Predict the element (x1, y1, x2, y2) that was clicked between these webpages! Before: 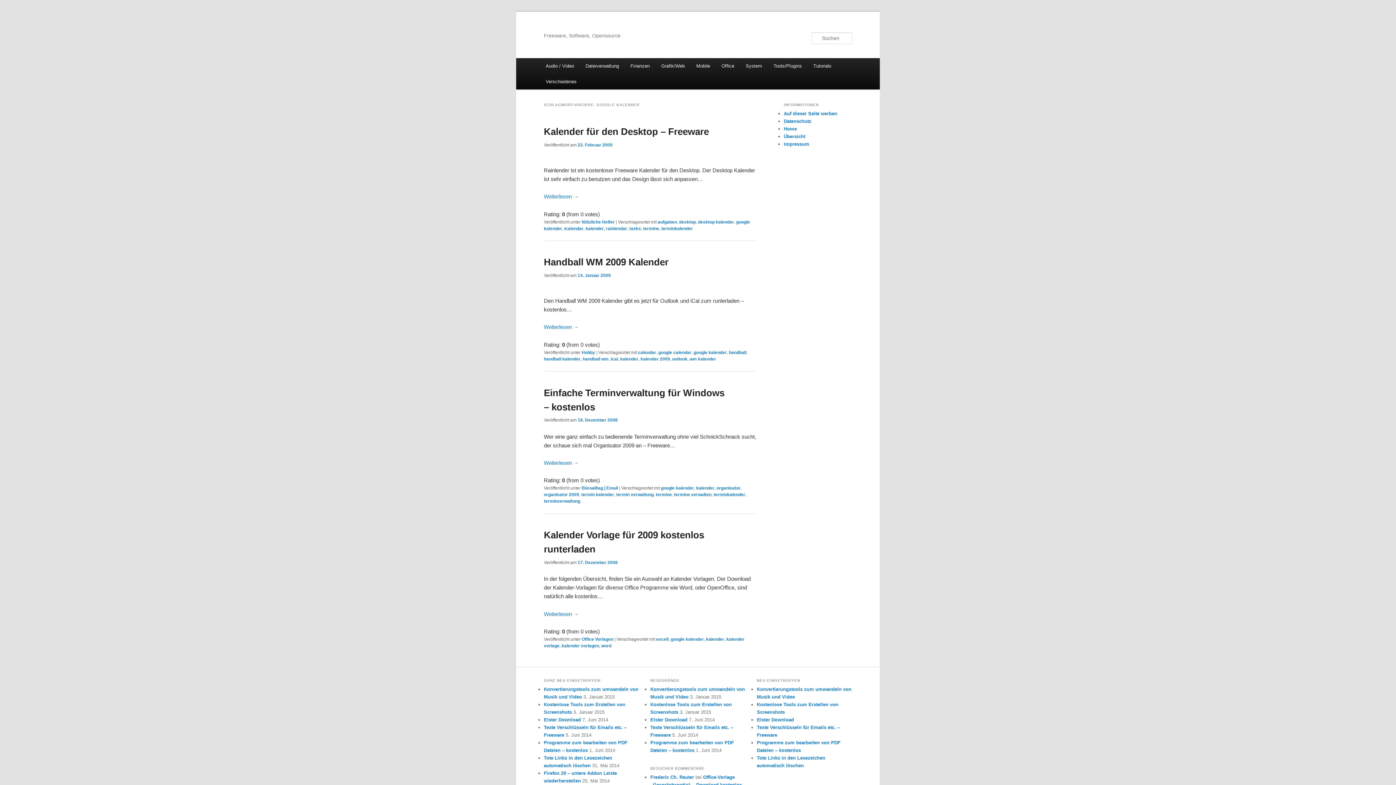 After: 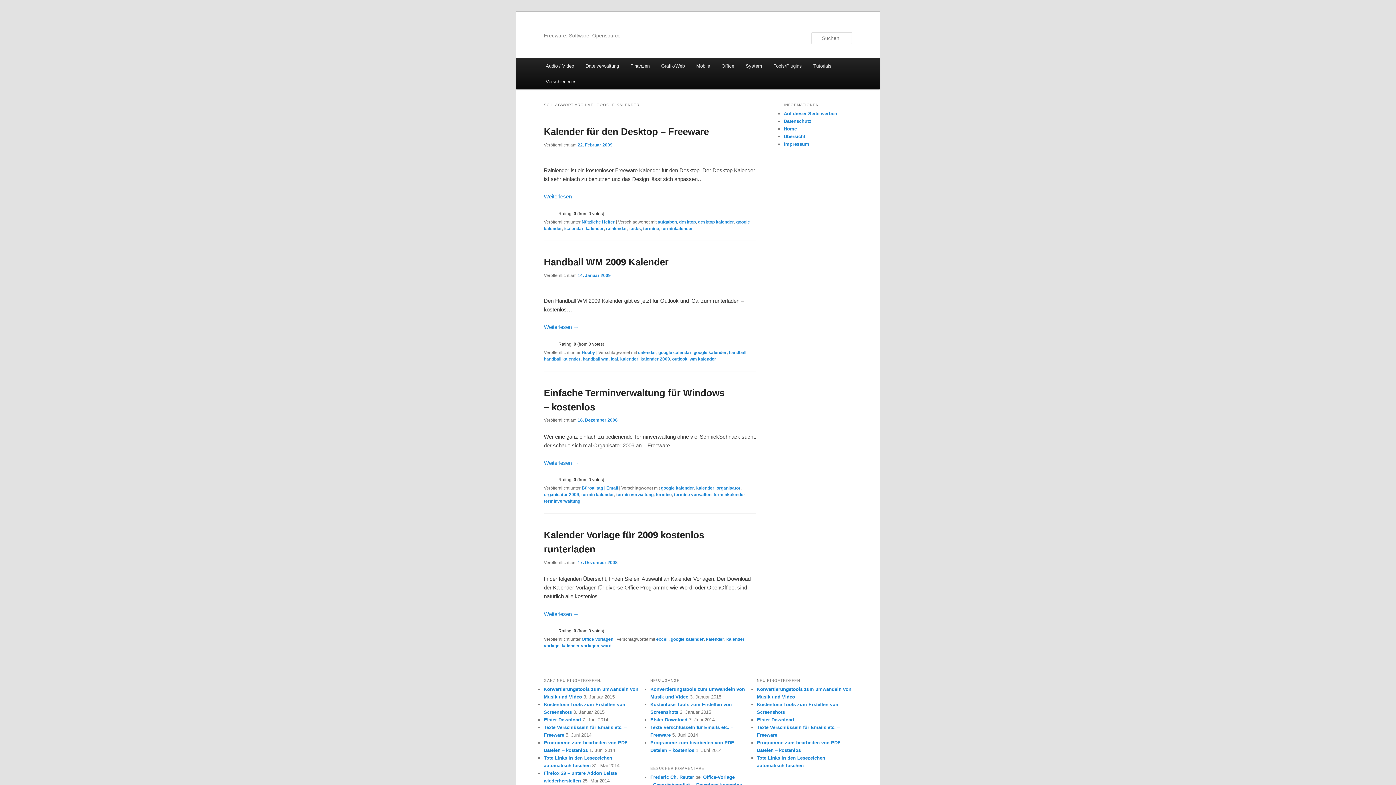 Action: label: google kalender bbox: (670, 637, 704, 642)